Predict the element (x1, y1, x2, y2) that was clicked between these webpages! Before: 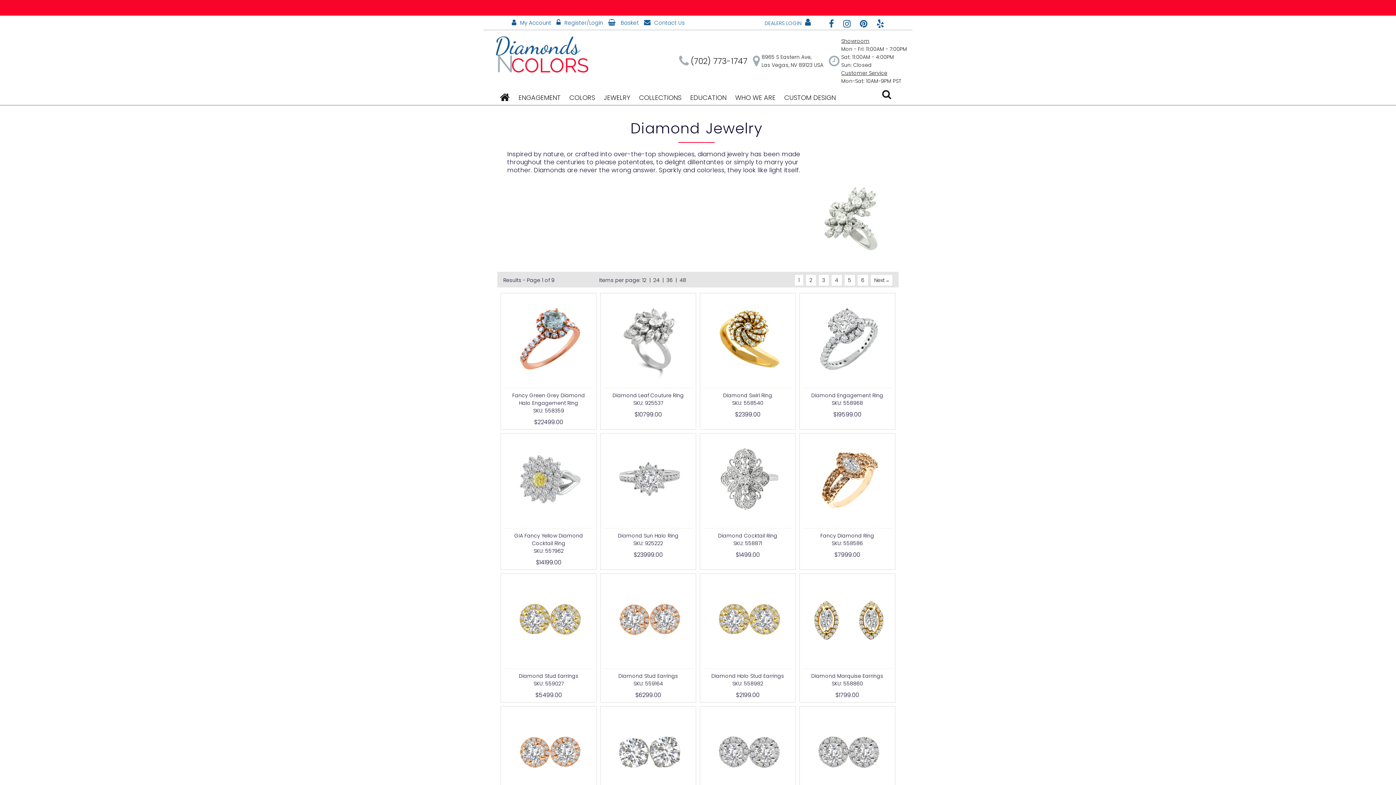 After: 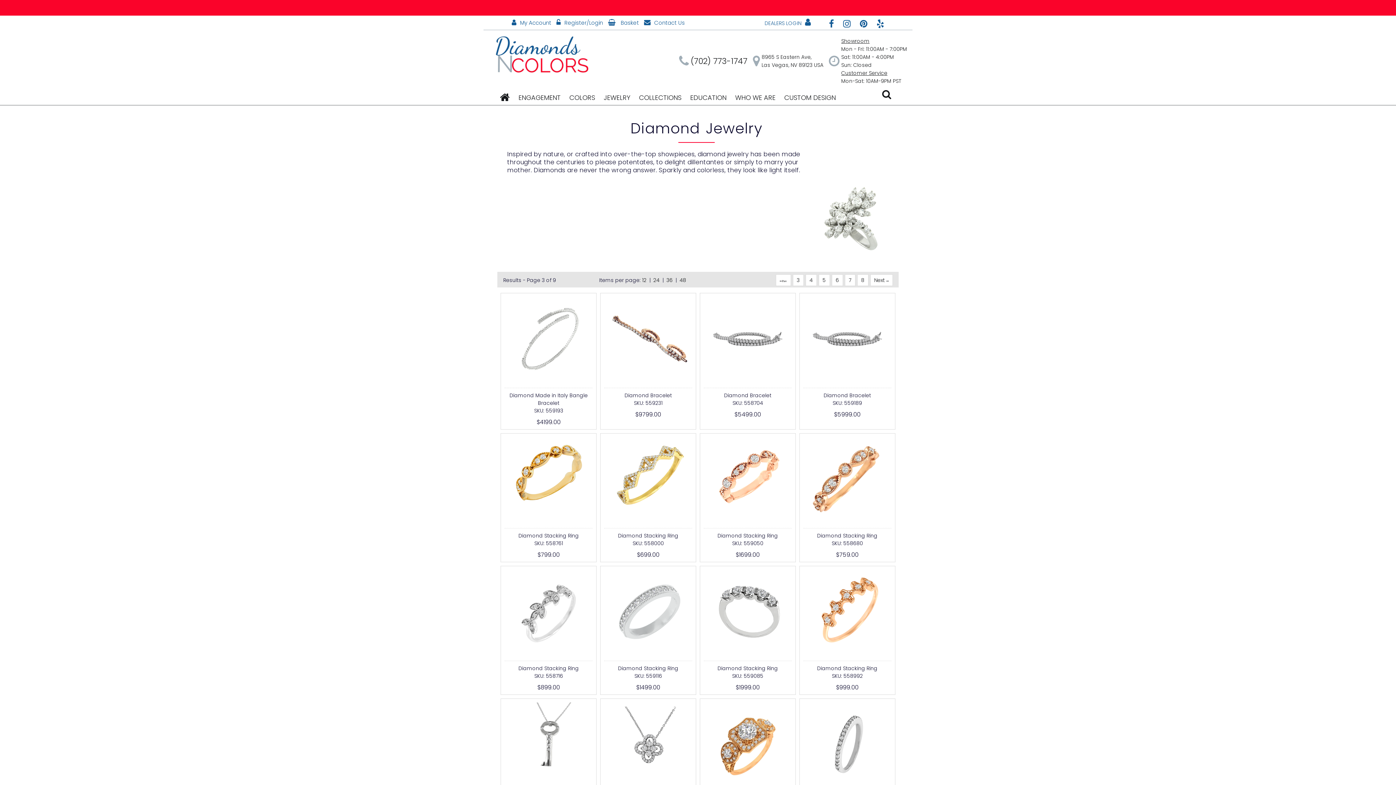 Action: bbox: (818, 274, 829, 286) label: 3